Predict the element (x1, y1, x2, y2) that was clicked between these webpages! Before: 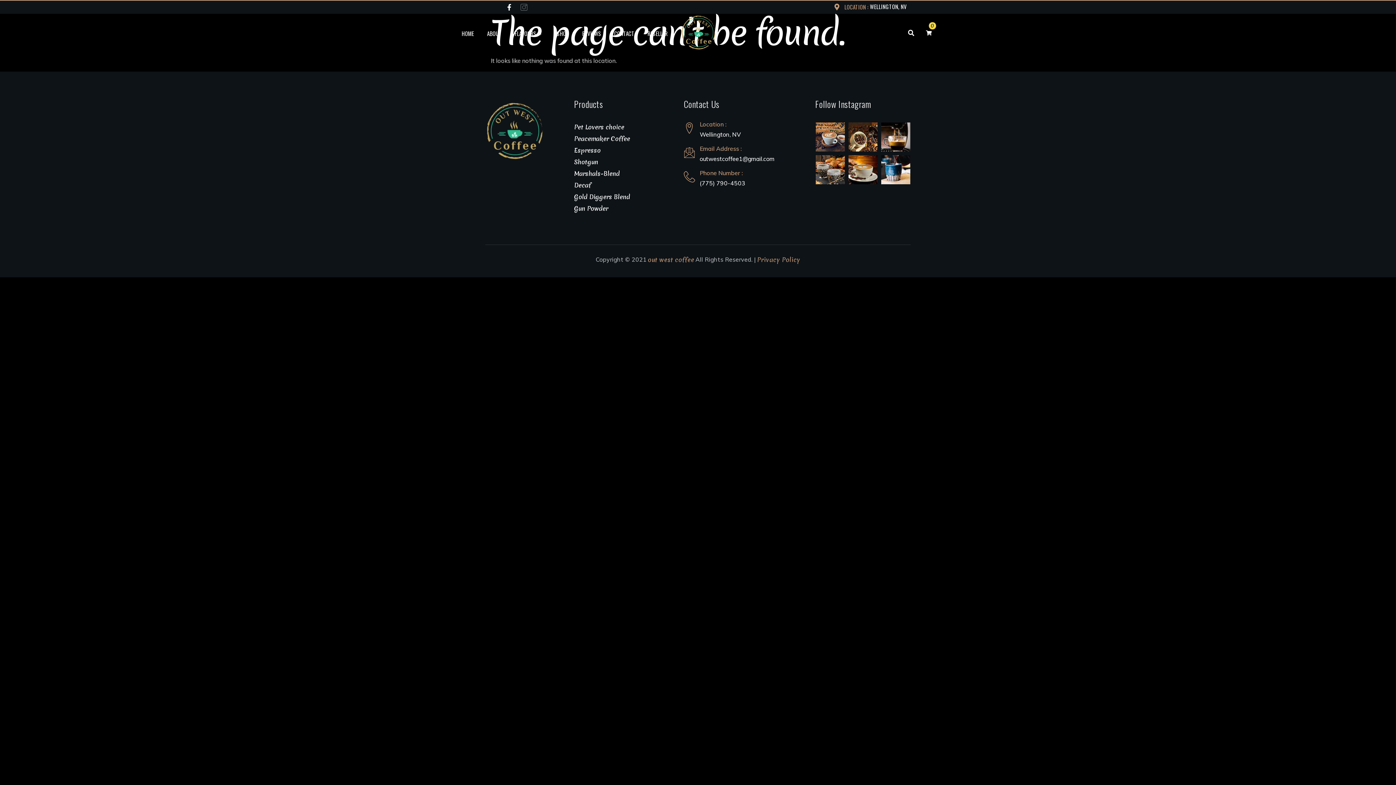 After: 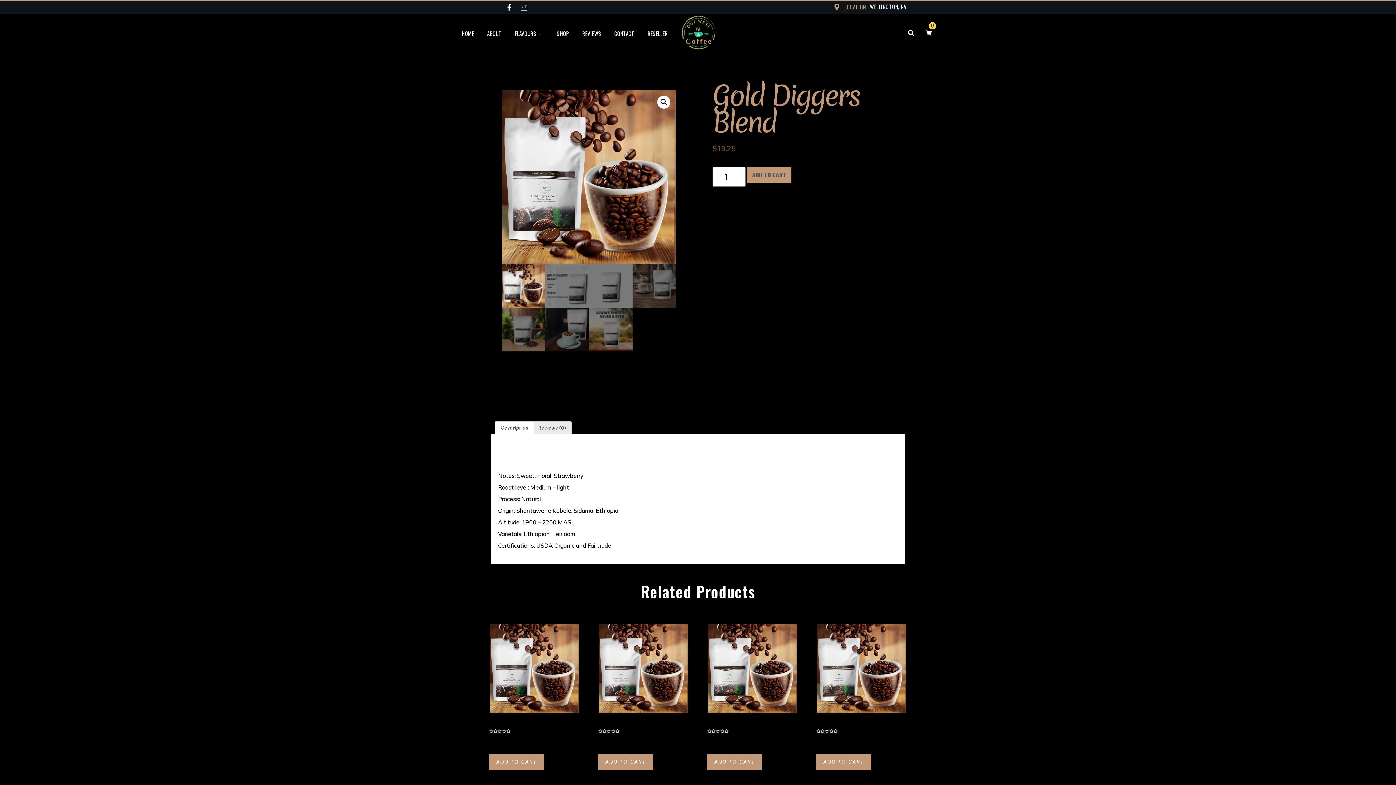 Action: label: Gold Diggers Blend bbox: (574, 191, 683, 202)